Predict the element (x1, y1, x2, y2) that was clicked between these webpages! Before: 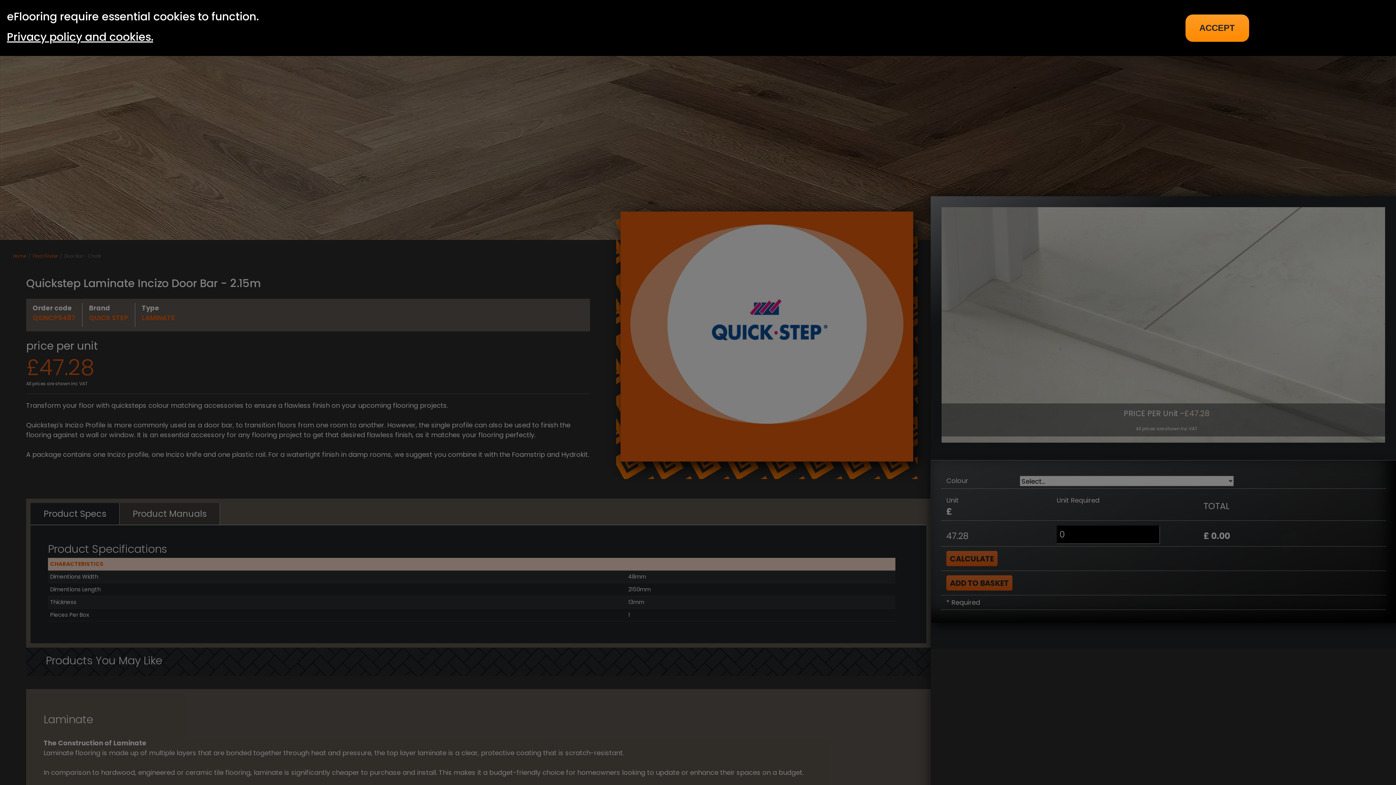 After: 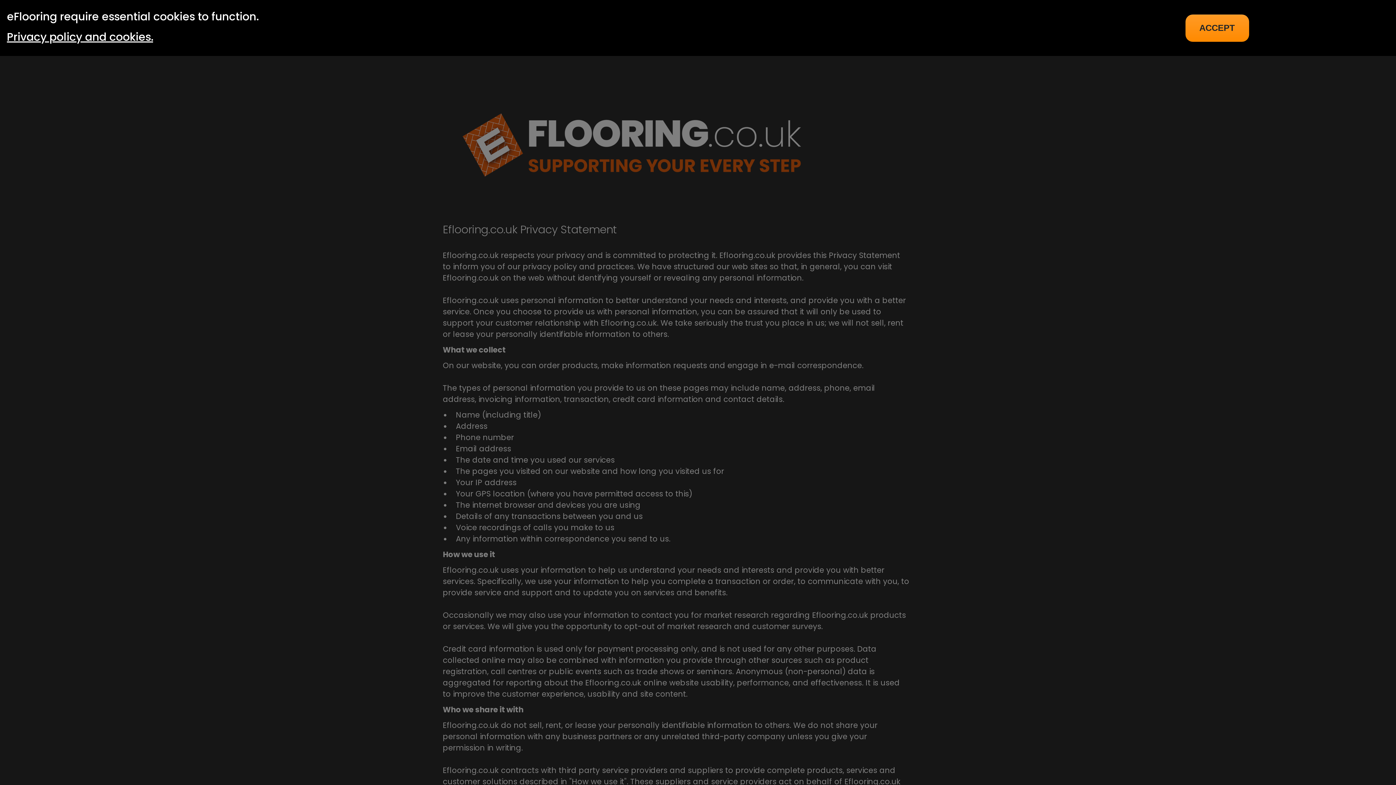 Action: label: Privacy policy and cookies. bbox: (6, 30, 1043, 43)